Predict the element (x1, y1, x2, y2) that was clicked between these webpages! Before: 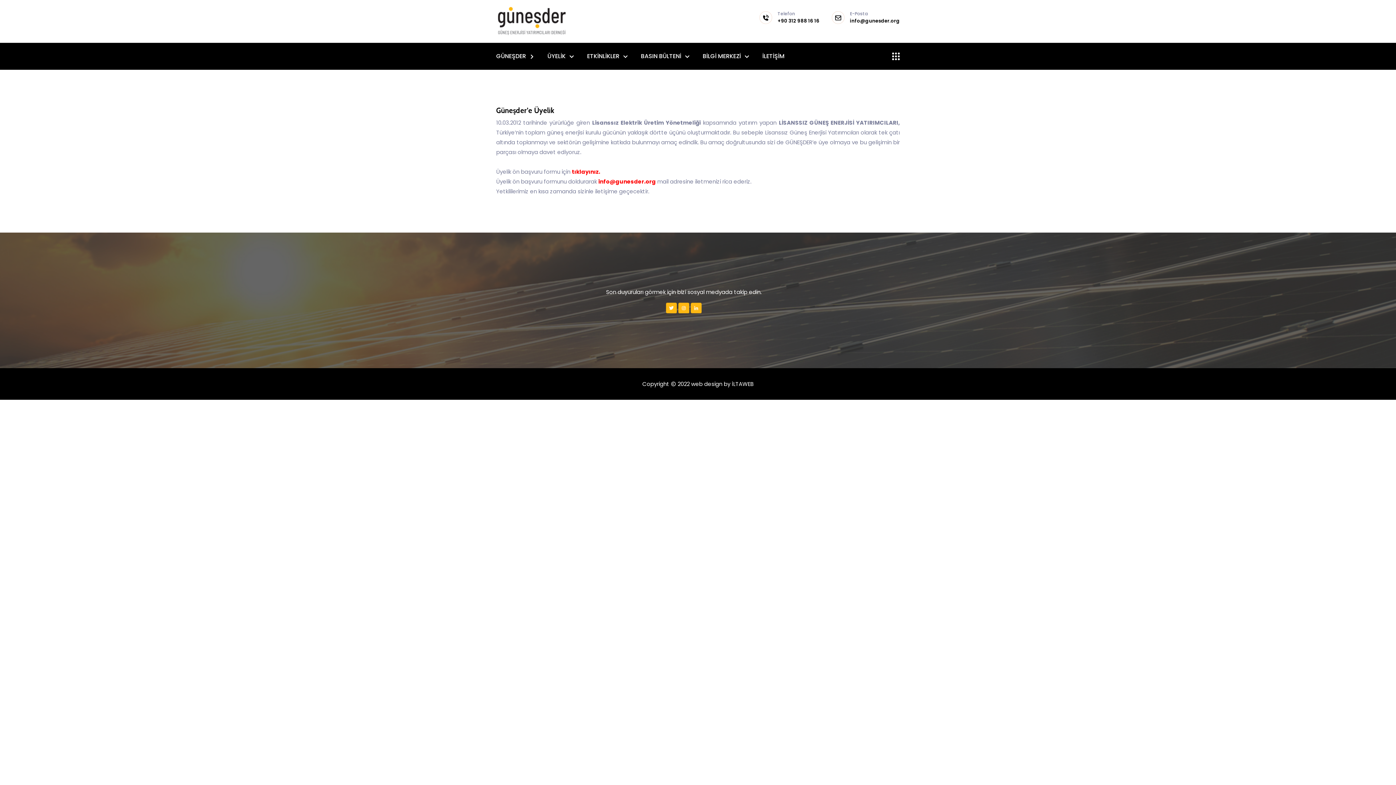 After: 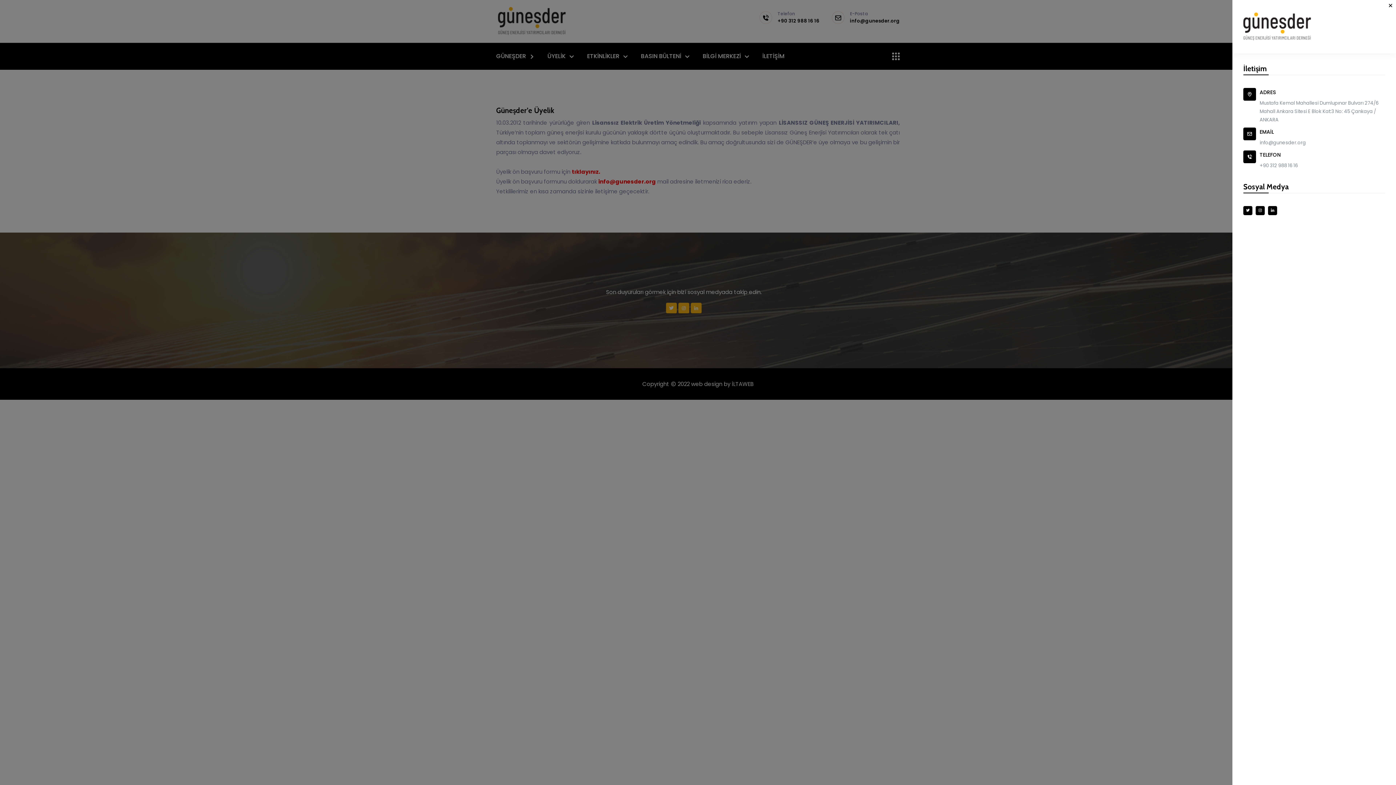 Action: bbox: (890, 49, 900, 63)